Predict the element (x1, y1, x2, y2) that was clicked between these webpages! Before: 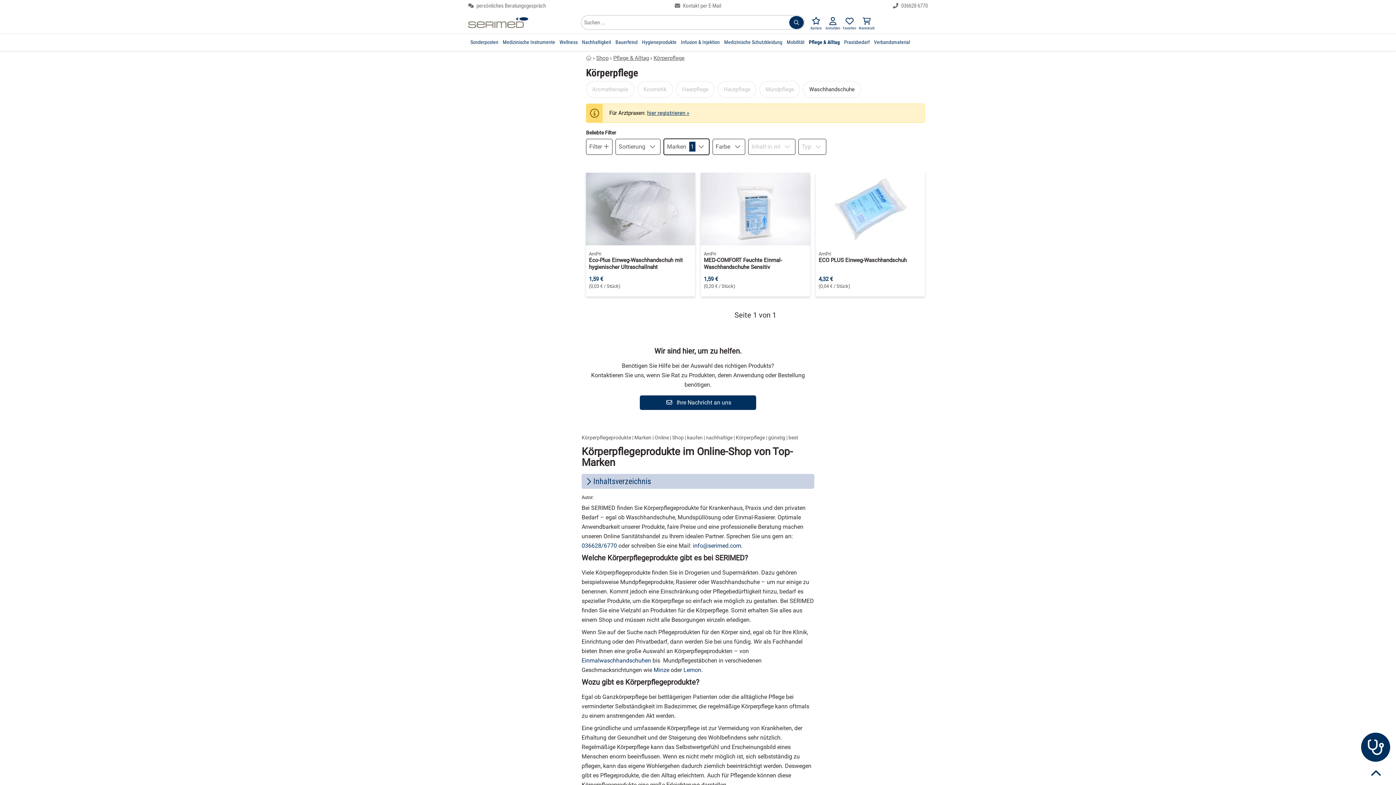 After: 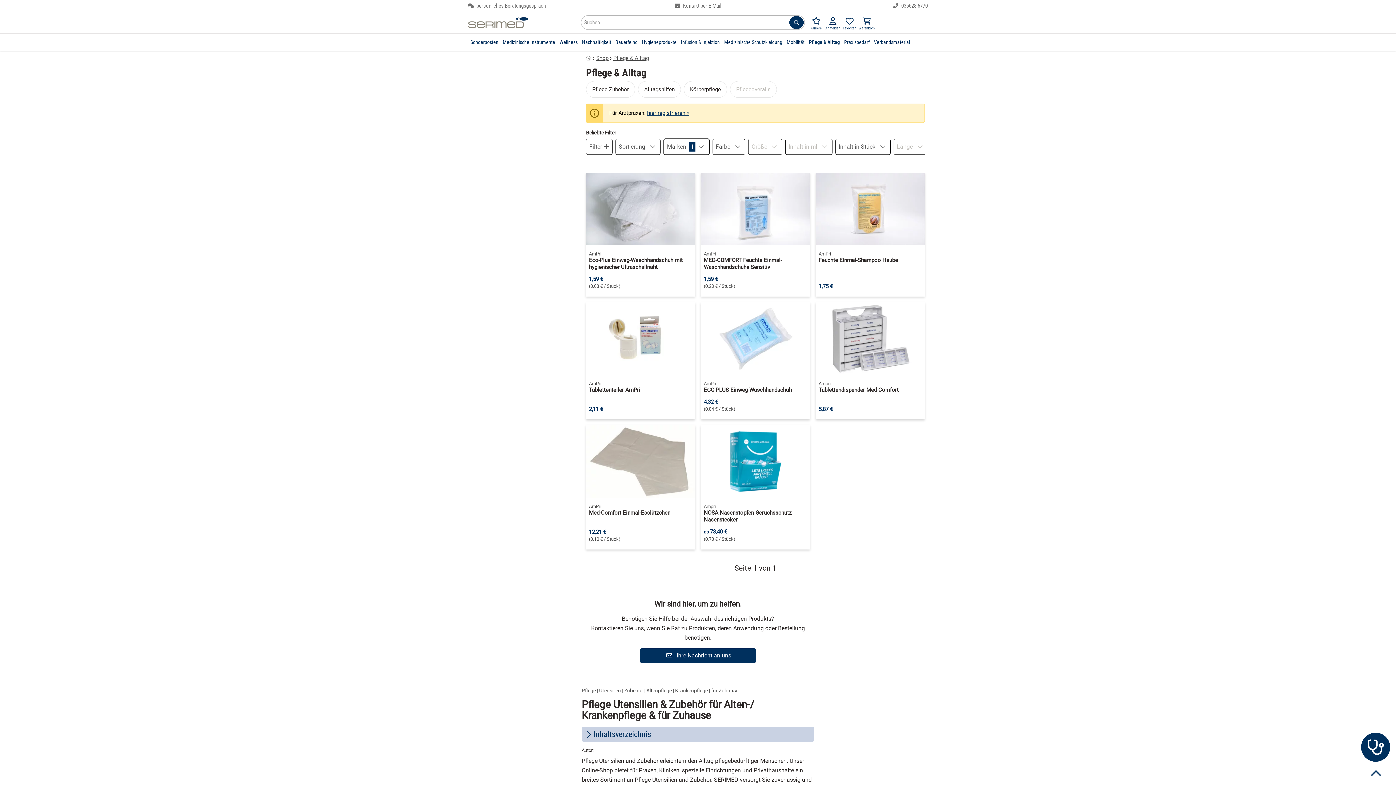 Action: bbox: (809, 39, 840, 45) label: Pflege & Alltag